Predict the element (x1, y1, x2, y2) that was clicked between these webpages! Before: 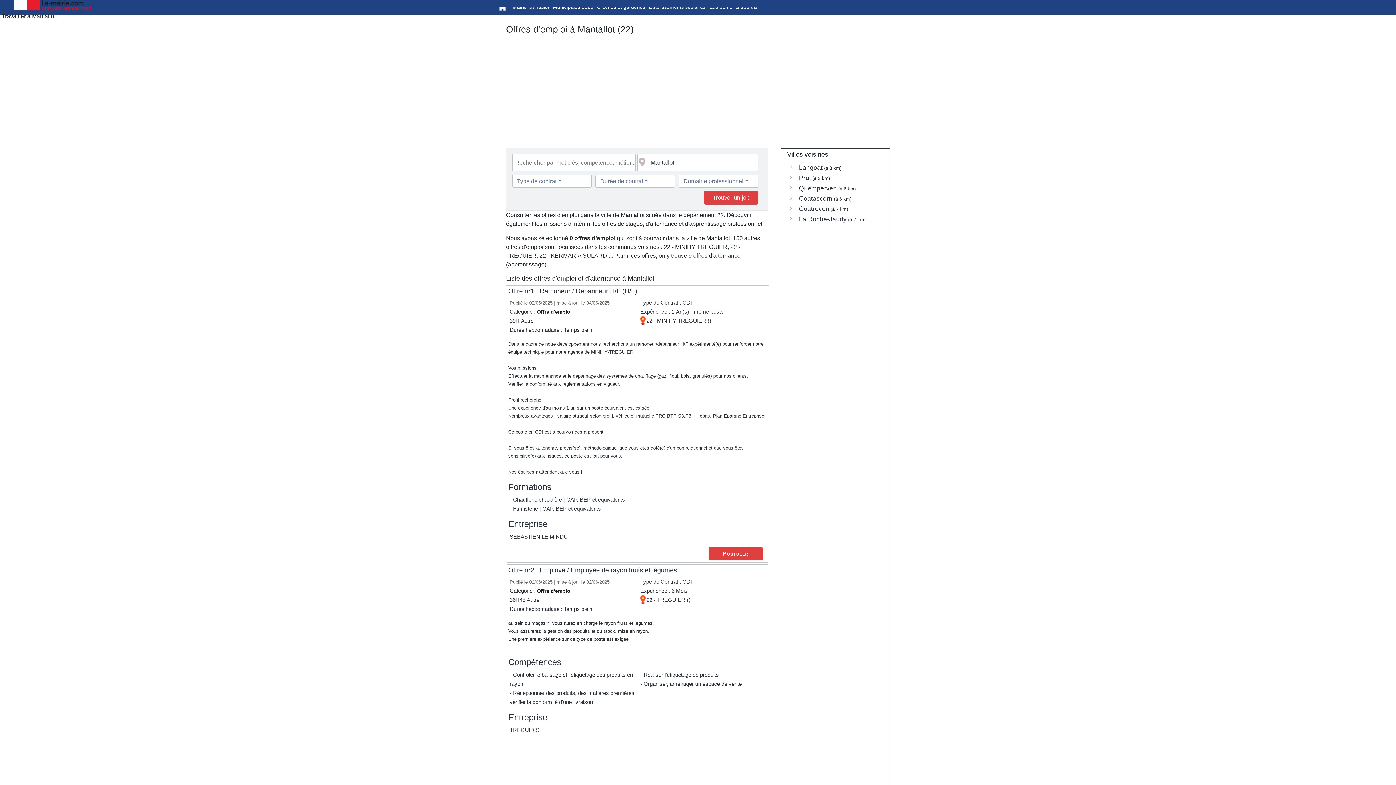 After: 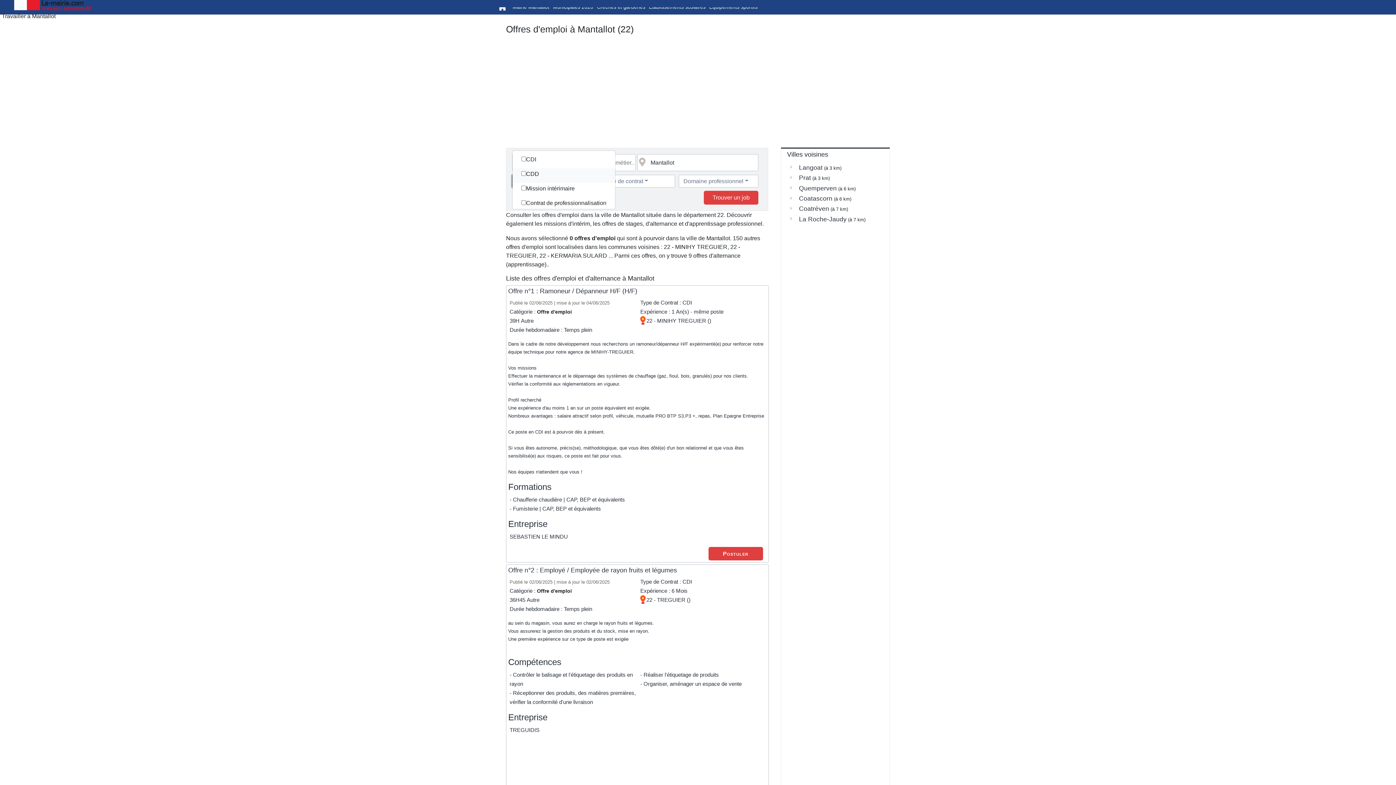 Action: bbox: (512, 174, 592, 187) label: Type de contrat